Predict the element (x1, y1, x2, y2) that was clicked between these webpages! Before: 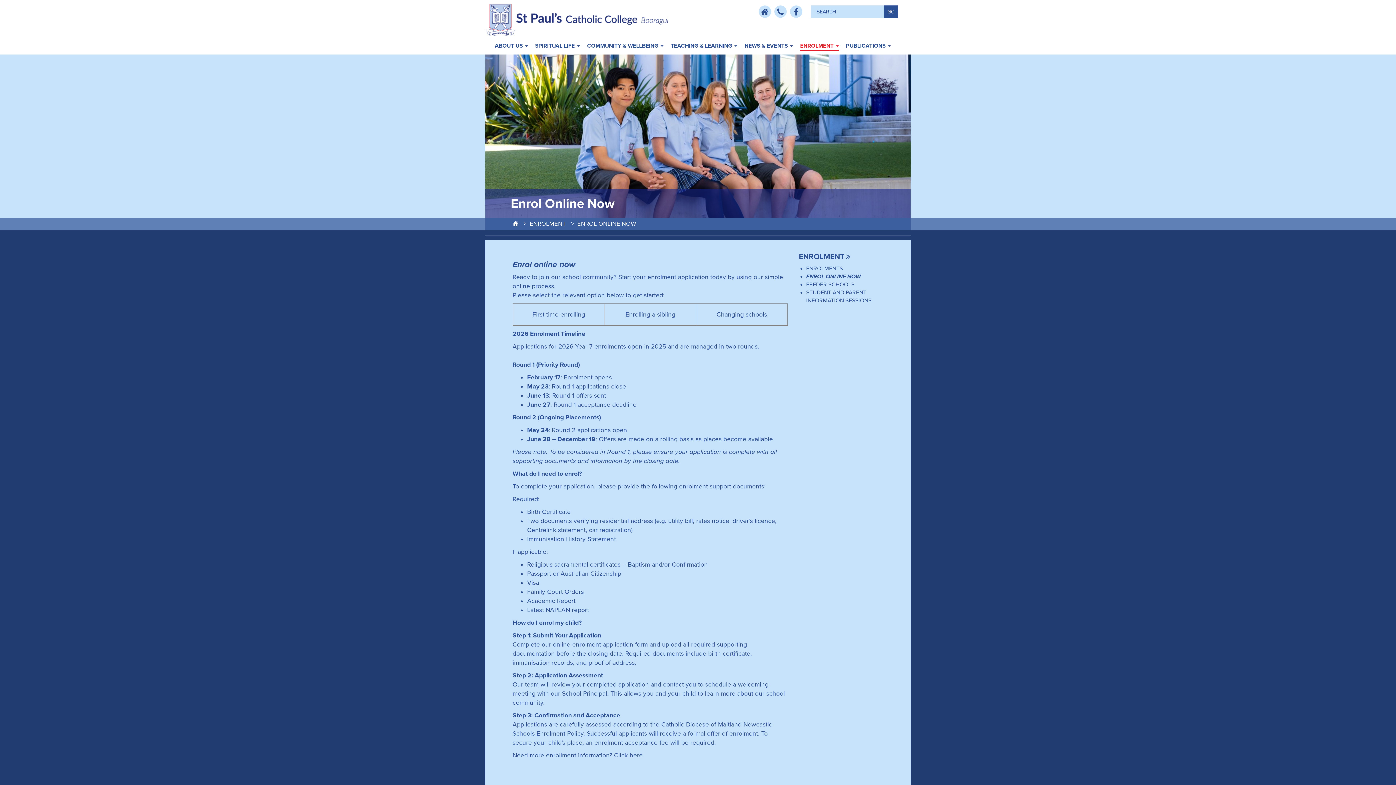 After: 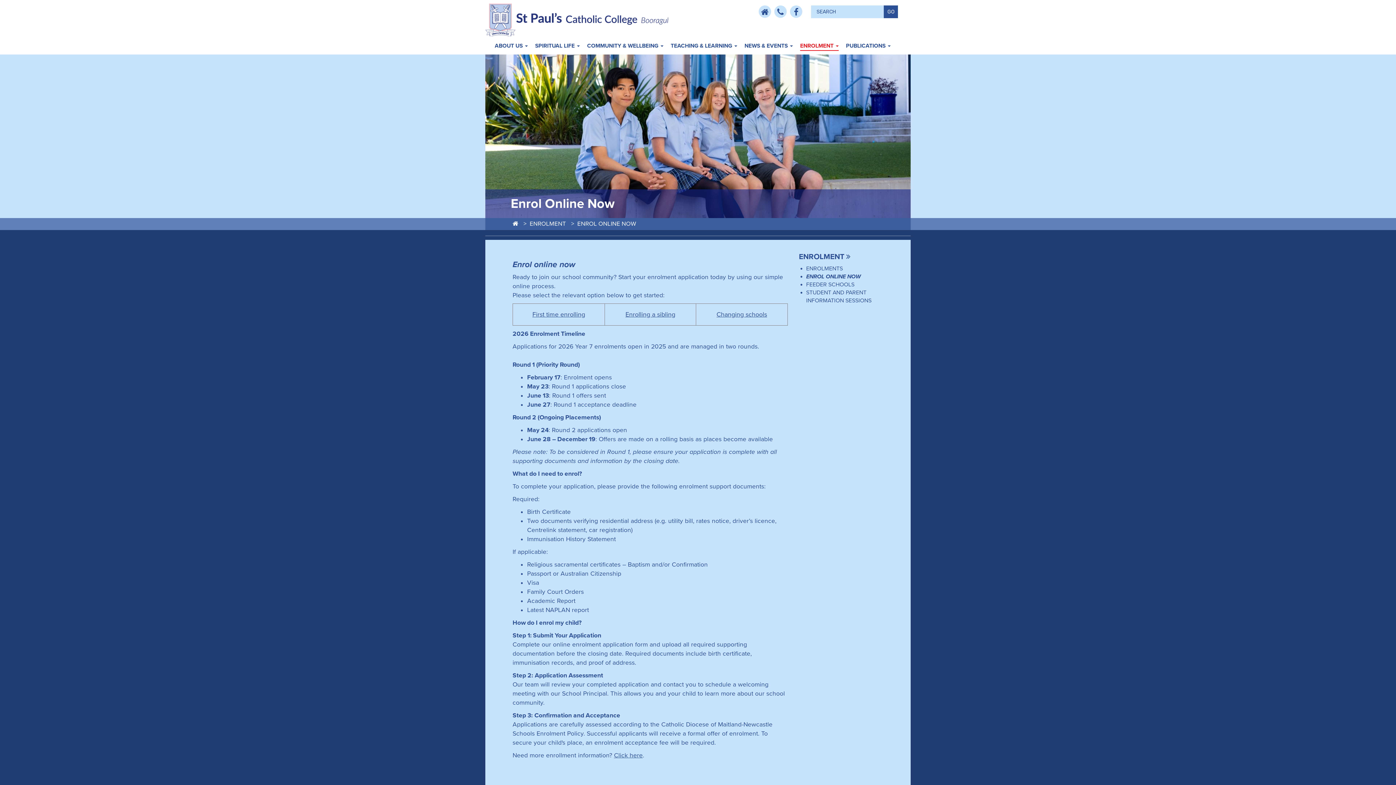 Action: label: ENROL ONLINE NOW bbox: (577, 220, 636, 227)